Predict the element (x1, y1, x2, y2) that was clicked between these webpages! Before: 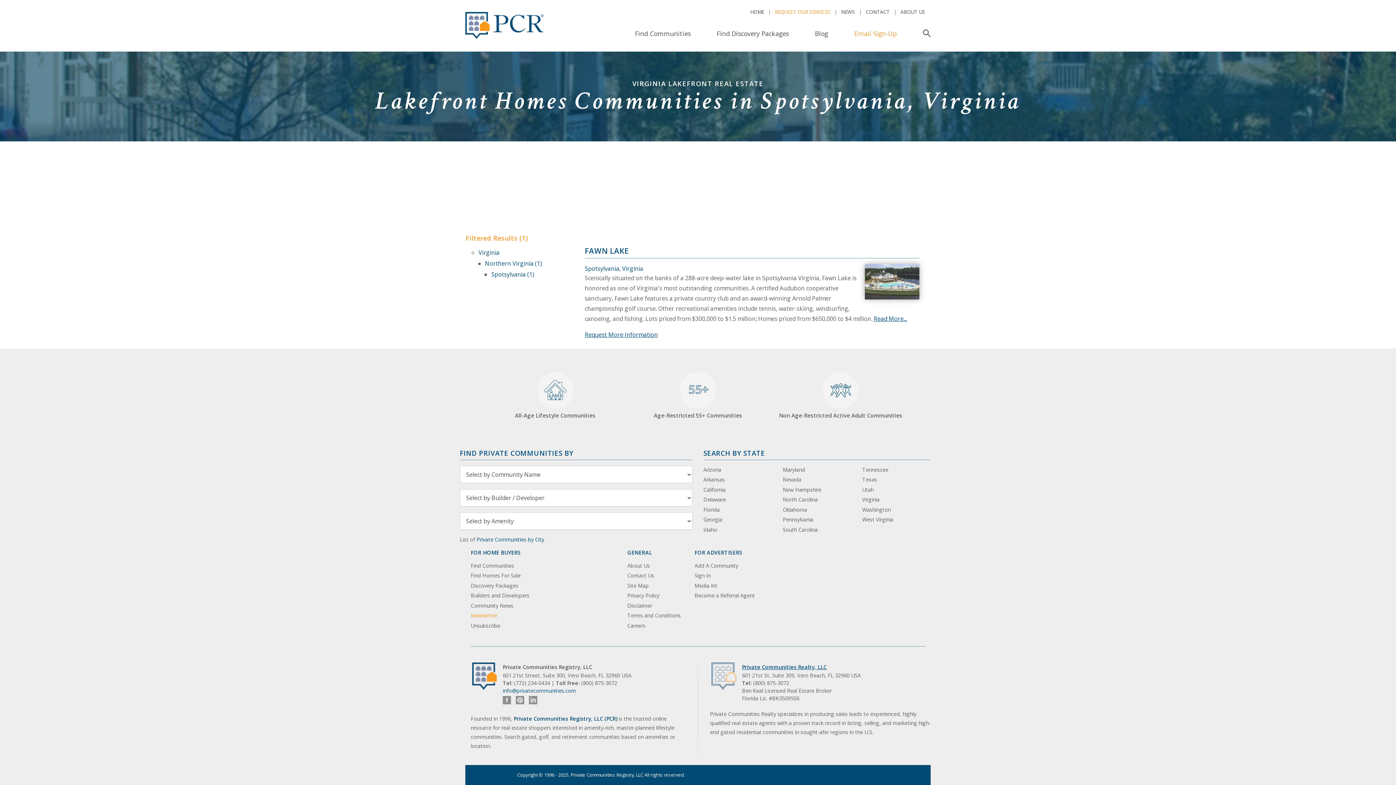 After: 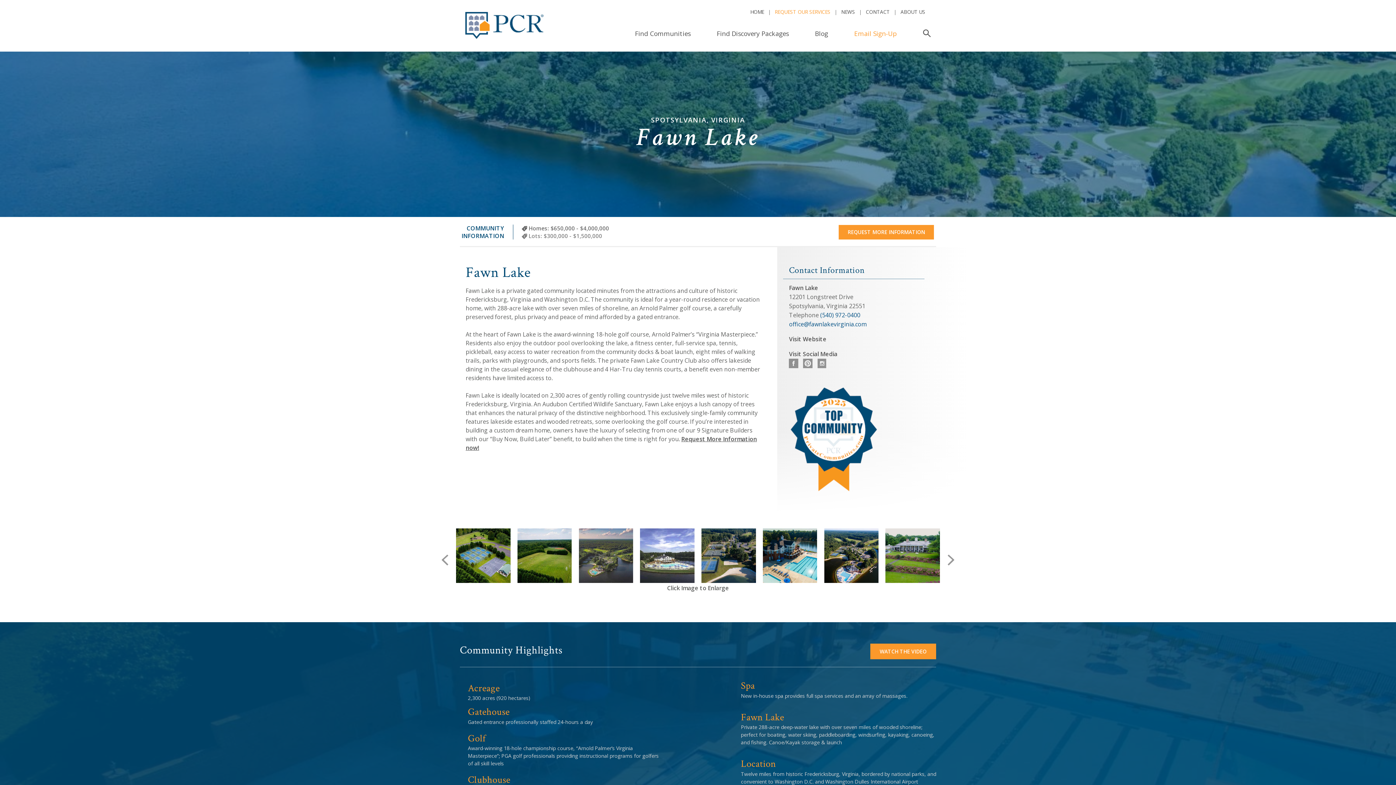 Action: bbox: (865, 277, 919, 285)